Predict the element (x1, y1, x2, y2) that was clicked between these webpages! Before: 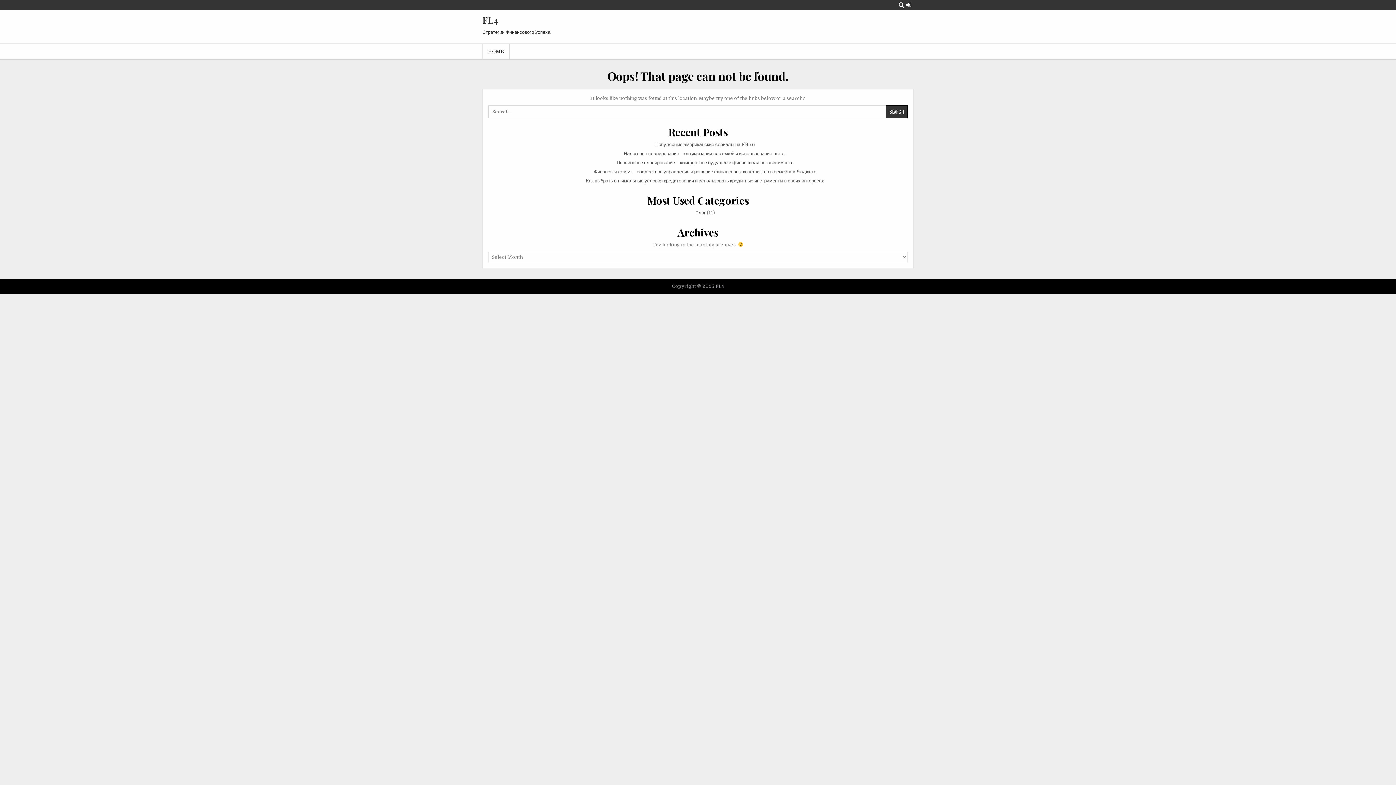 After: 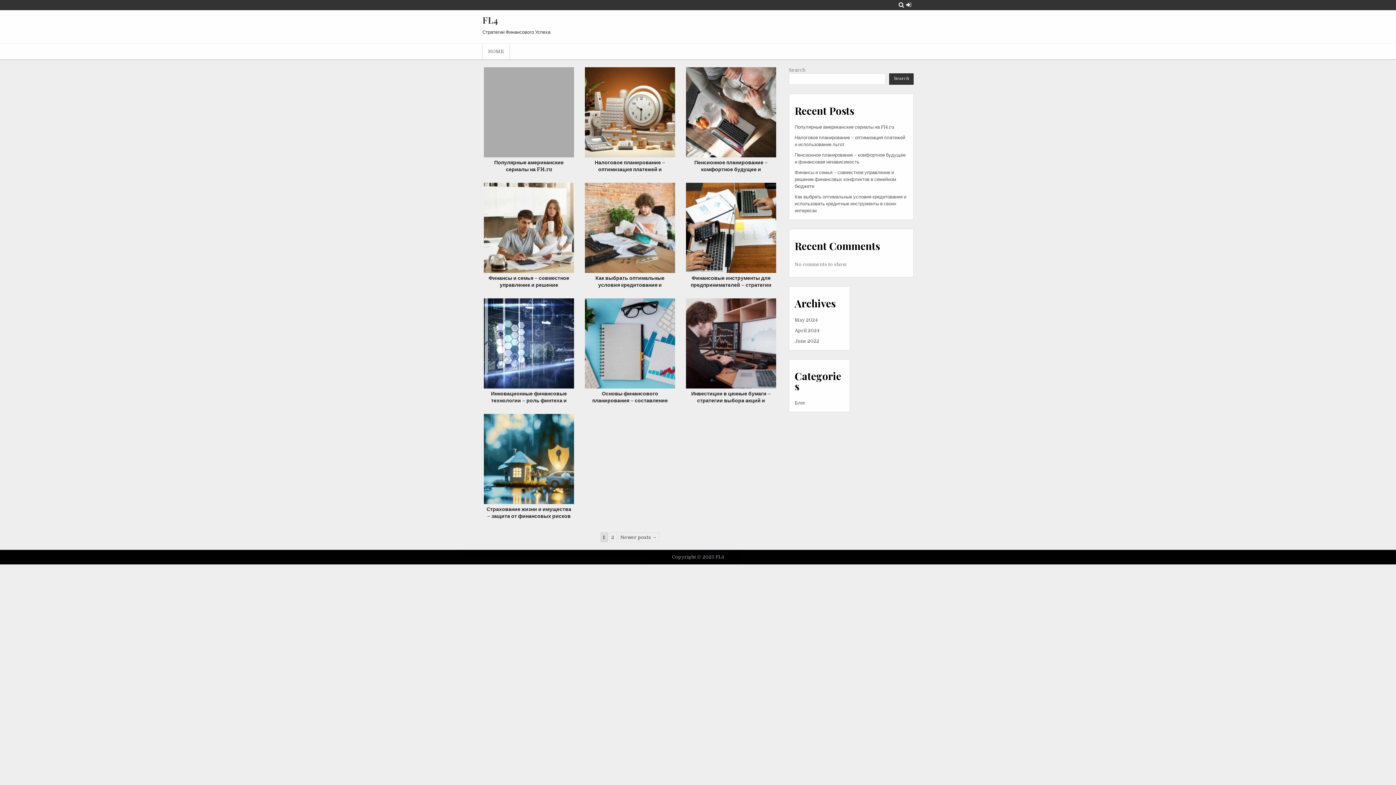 Action: bbox: (482, 43, 509, 59) label: HOME